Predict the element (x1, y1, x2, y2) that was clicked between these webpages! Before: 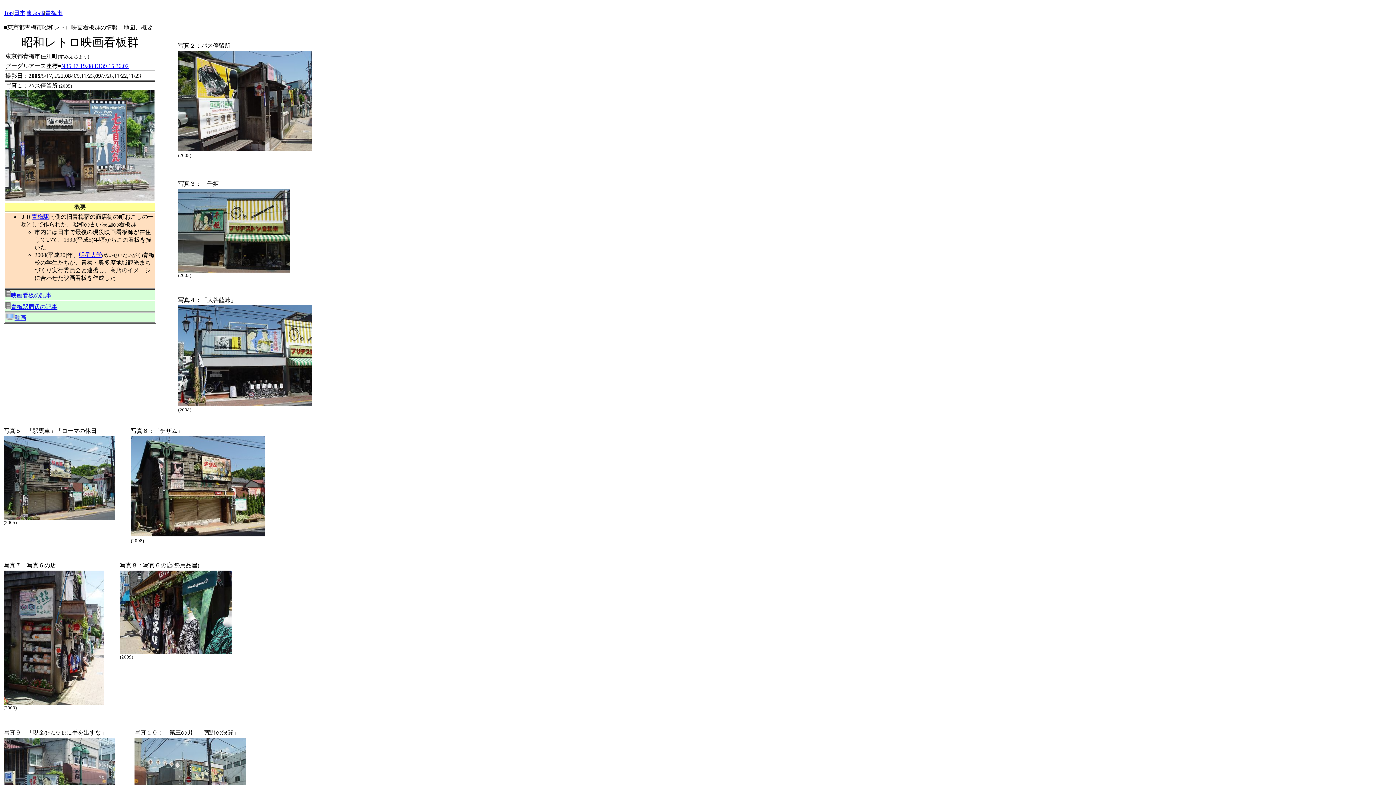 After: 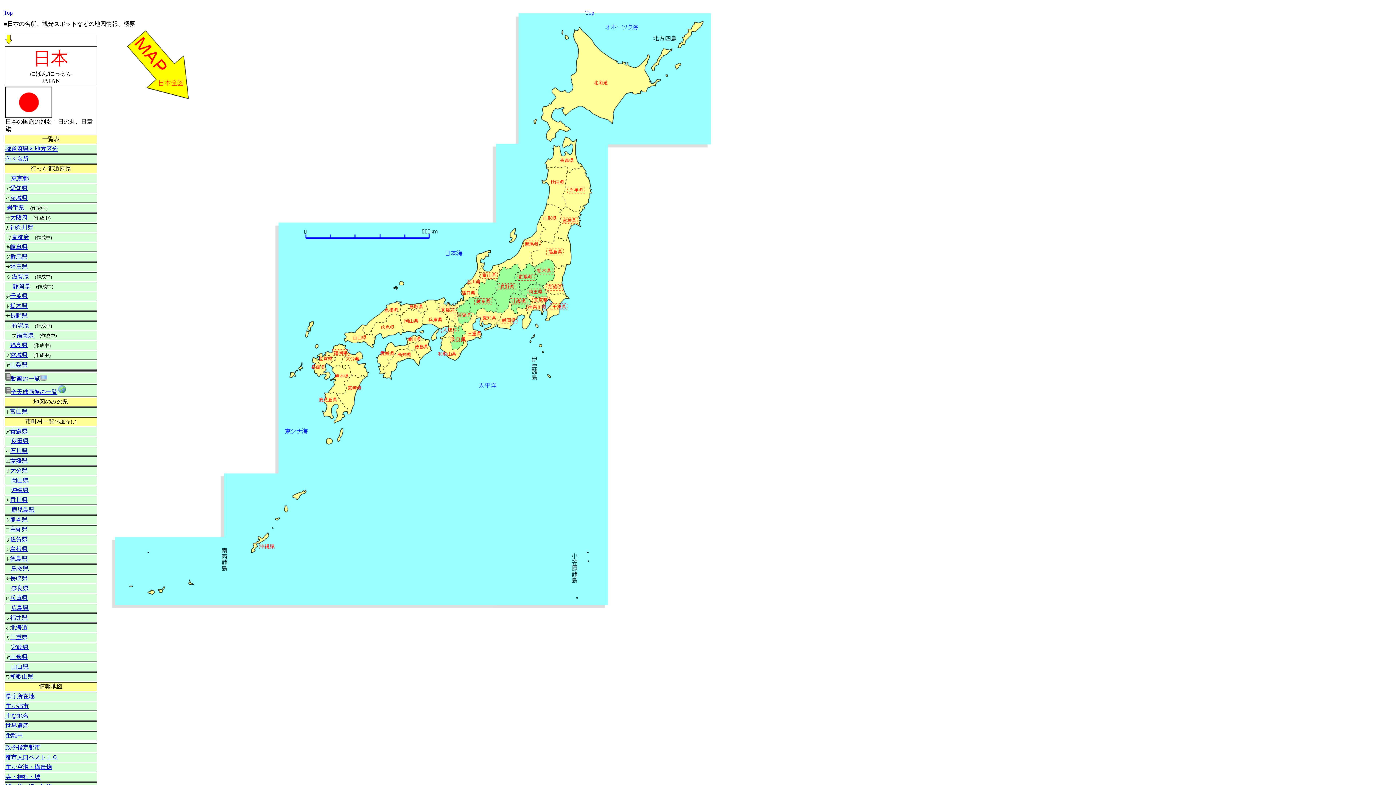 Action: bbox: (13, 9, 25, 16) label: 日本